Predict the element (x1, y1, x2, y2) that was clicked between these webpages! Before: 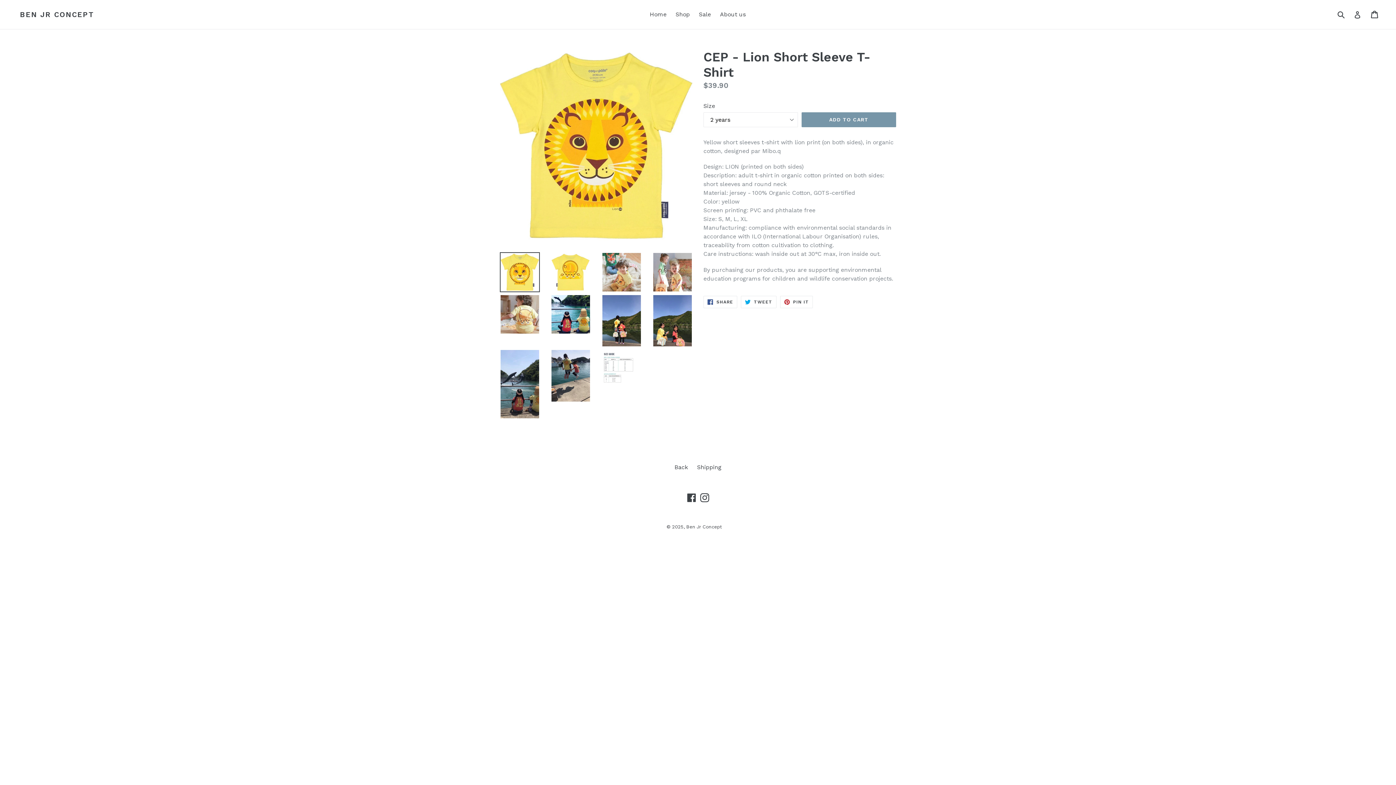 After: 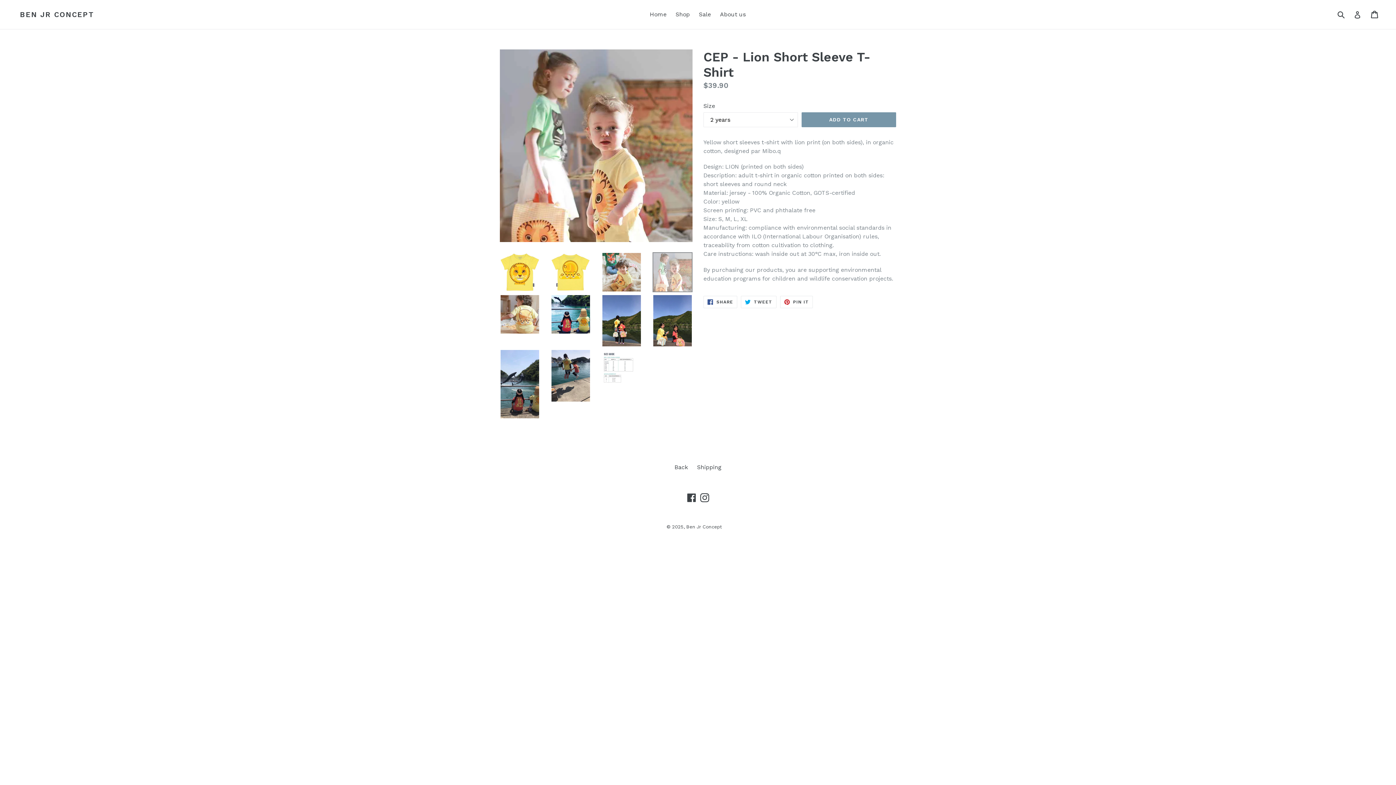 Action: bbox: (652, 252, 692, 292)